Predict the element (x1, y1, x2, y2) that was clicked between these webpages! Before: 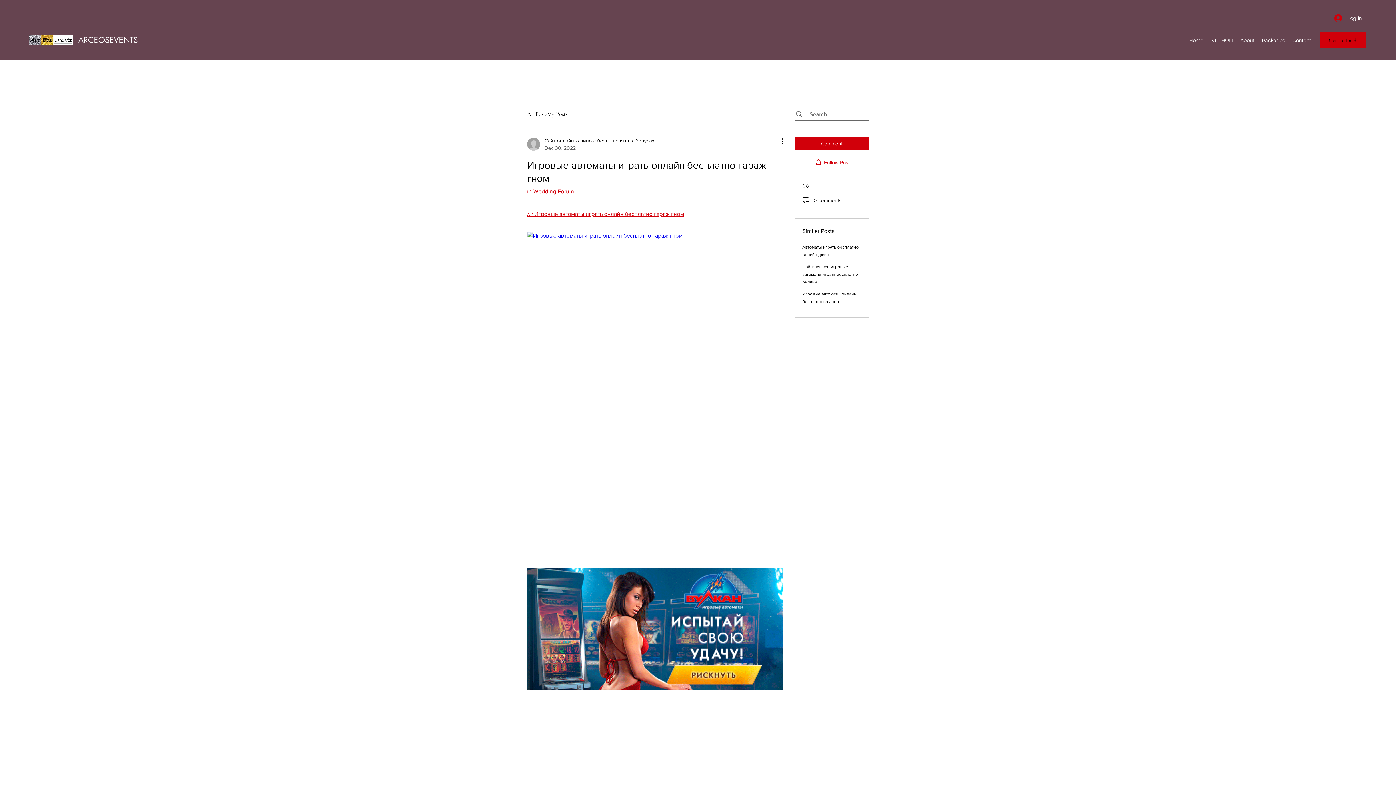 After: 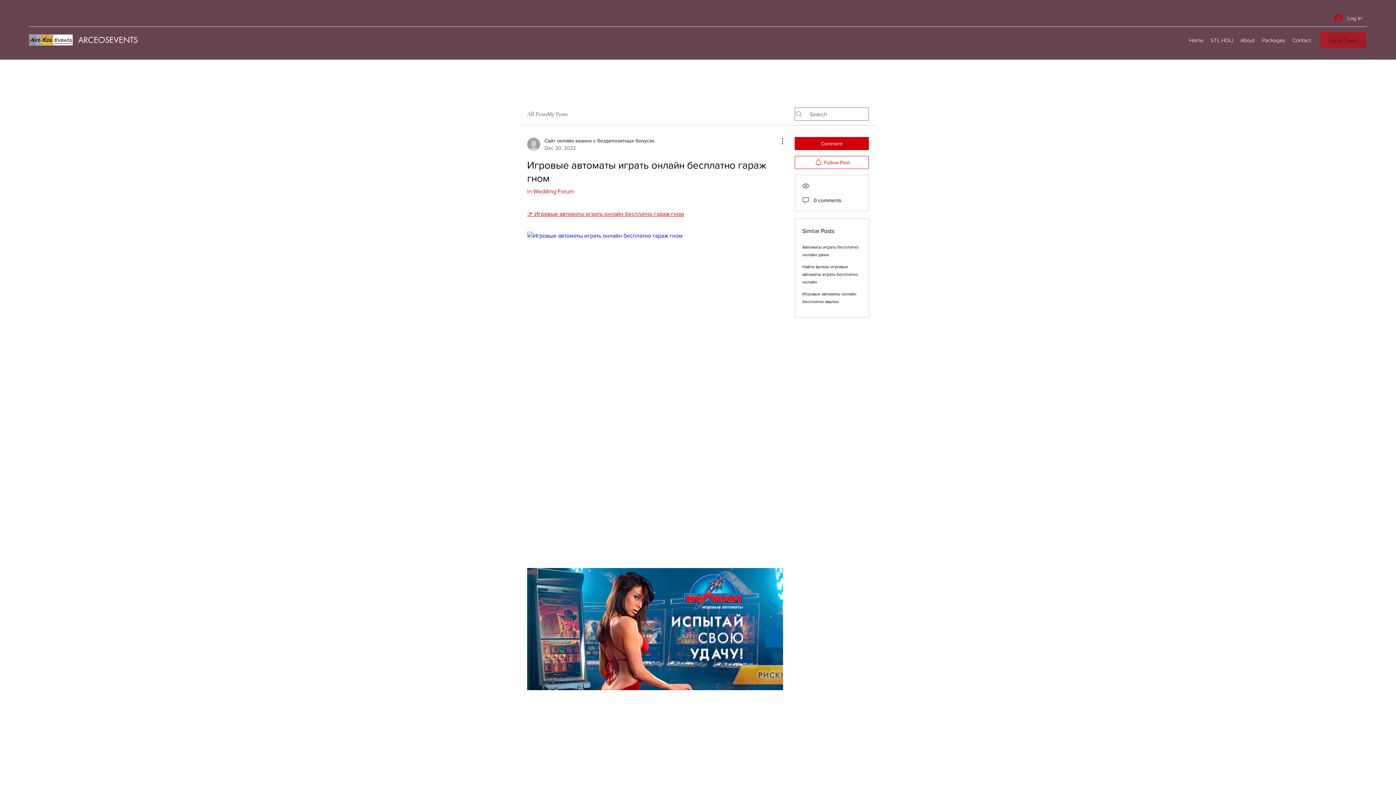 Action: bbox: (1320, 32, 1366, 48) label: Get In Touch